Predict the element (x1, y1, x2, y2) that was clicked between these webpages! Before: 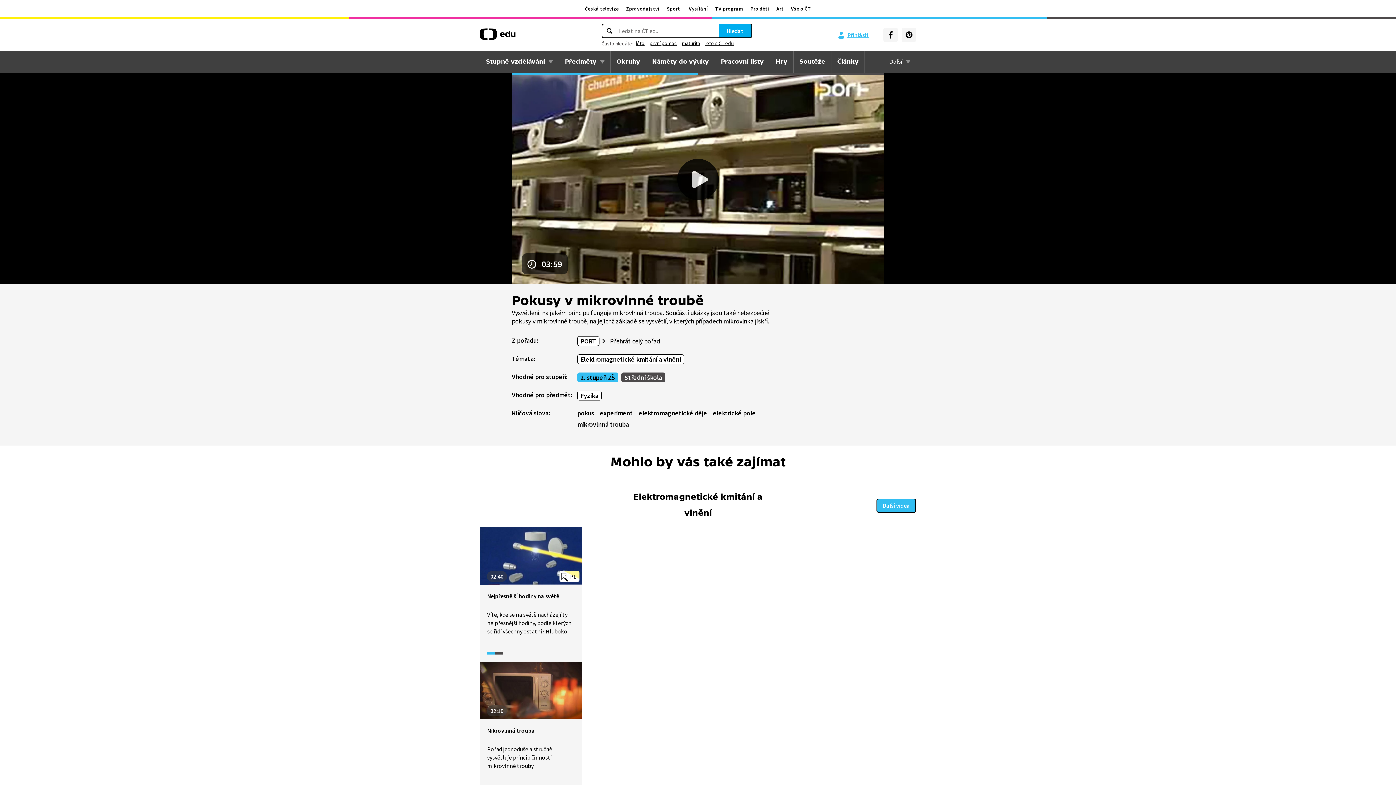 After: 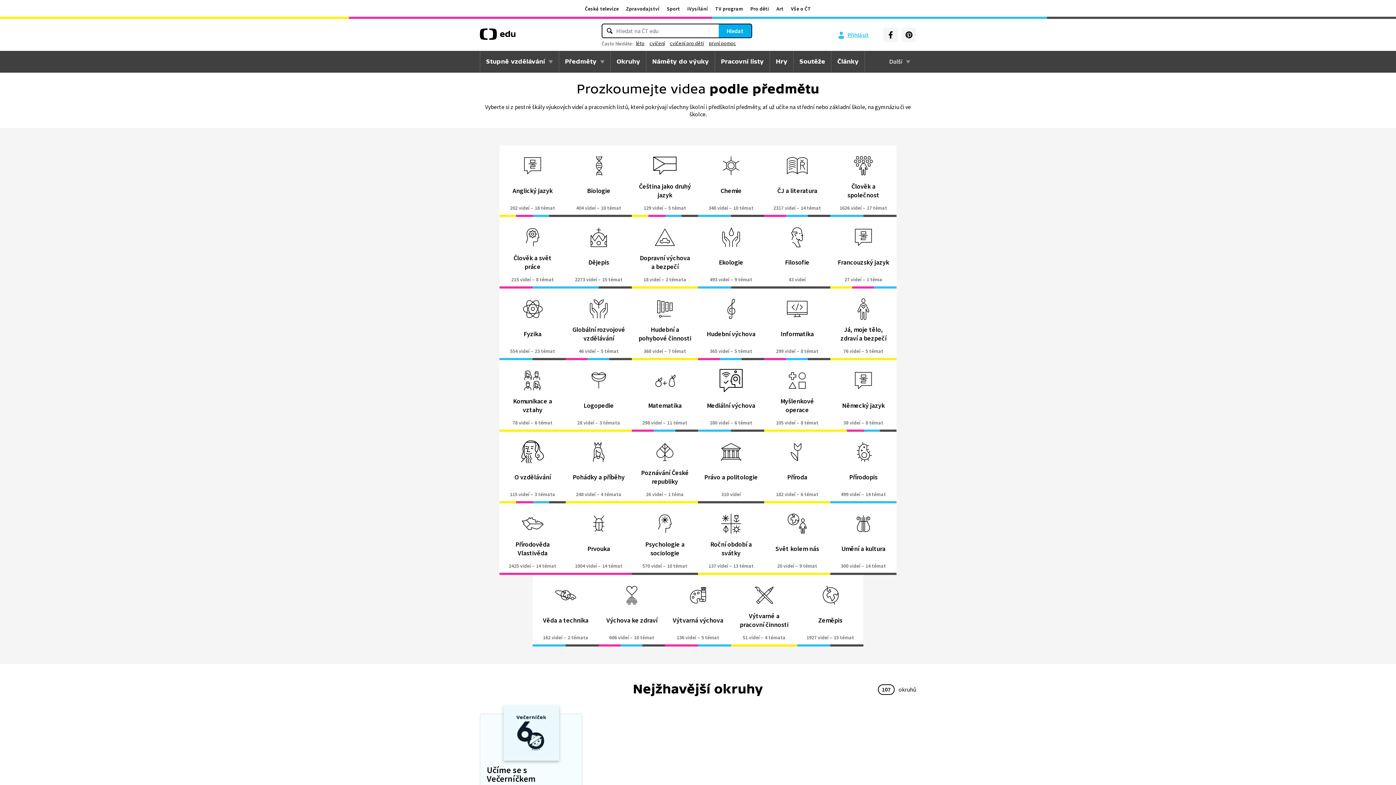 Action: label: Předměty bbox: (559, 50, 610, 72)